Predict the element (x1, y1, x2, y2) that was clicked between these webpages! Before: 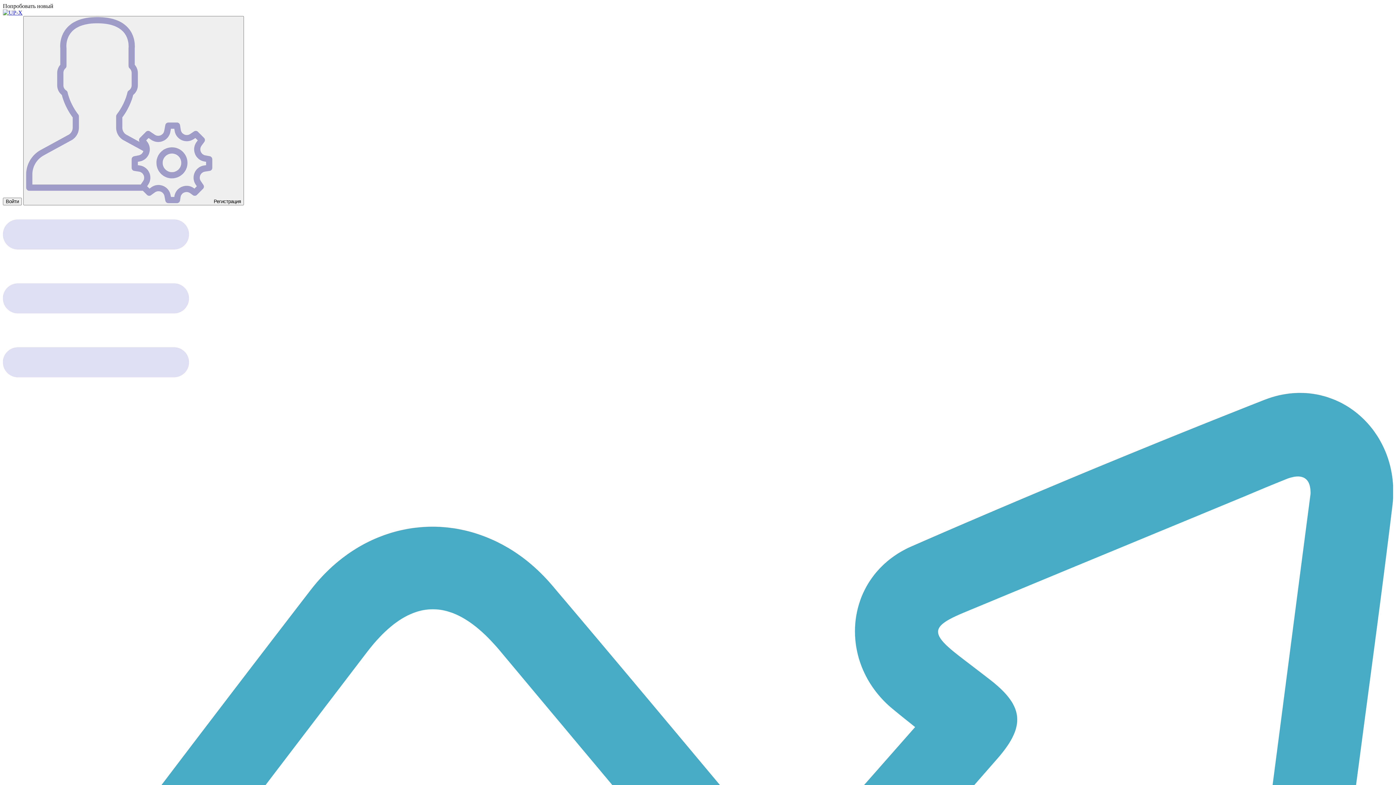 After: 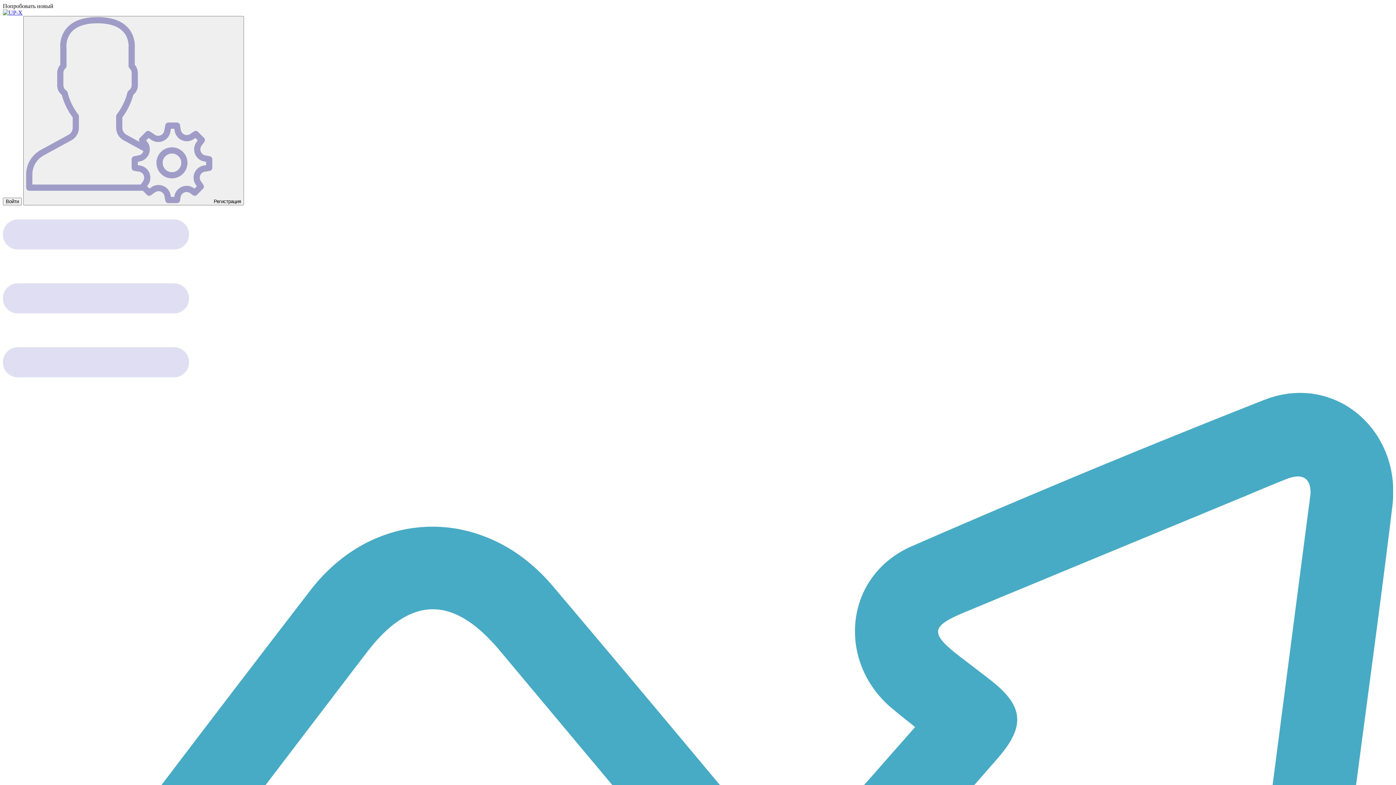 Action: bbox: (2, 9, 22, 15)